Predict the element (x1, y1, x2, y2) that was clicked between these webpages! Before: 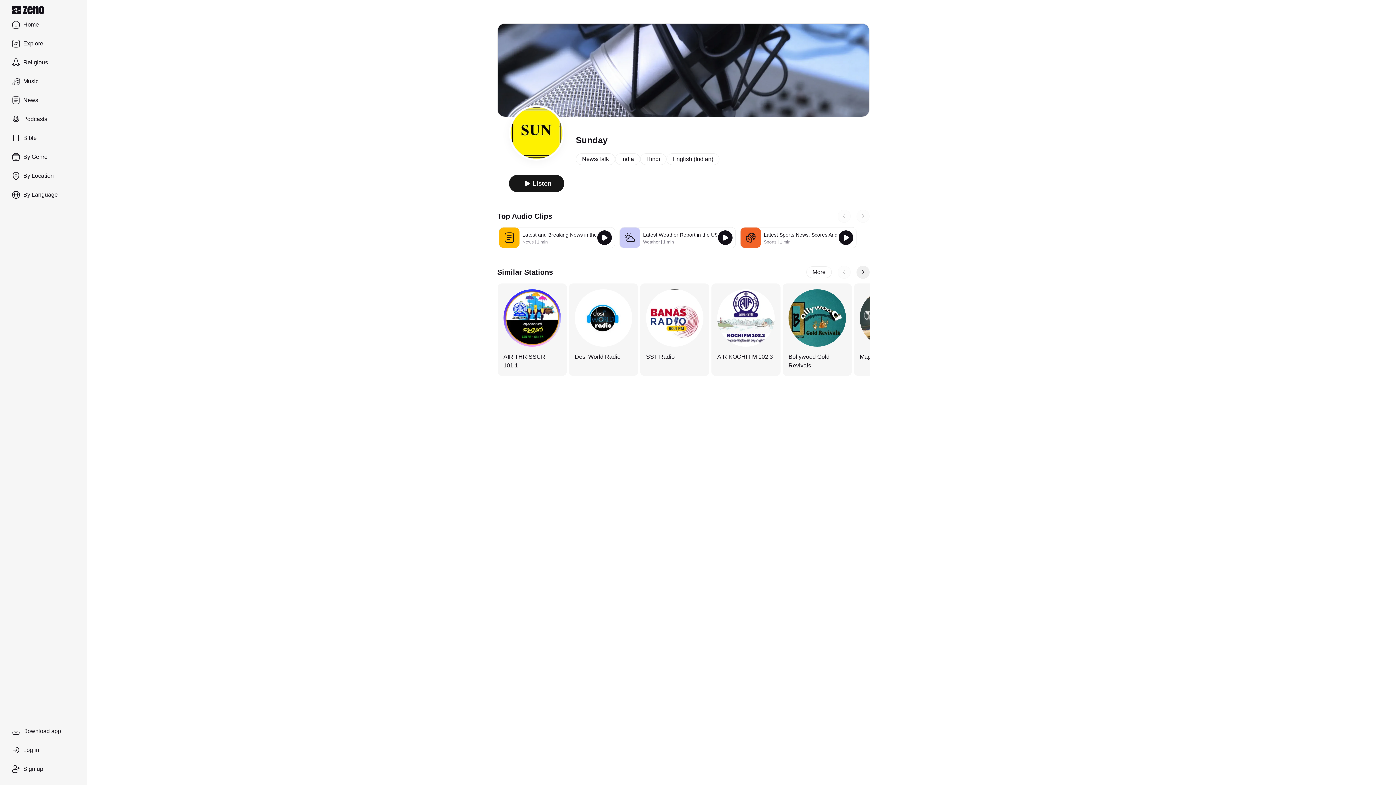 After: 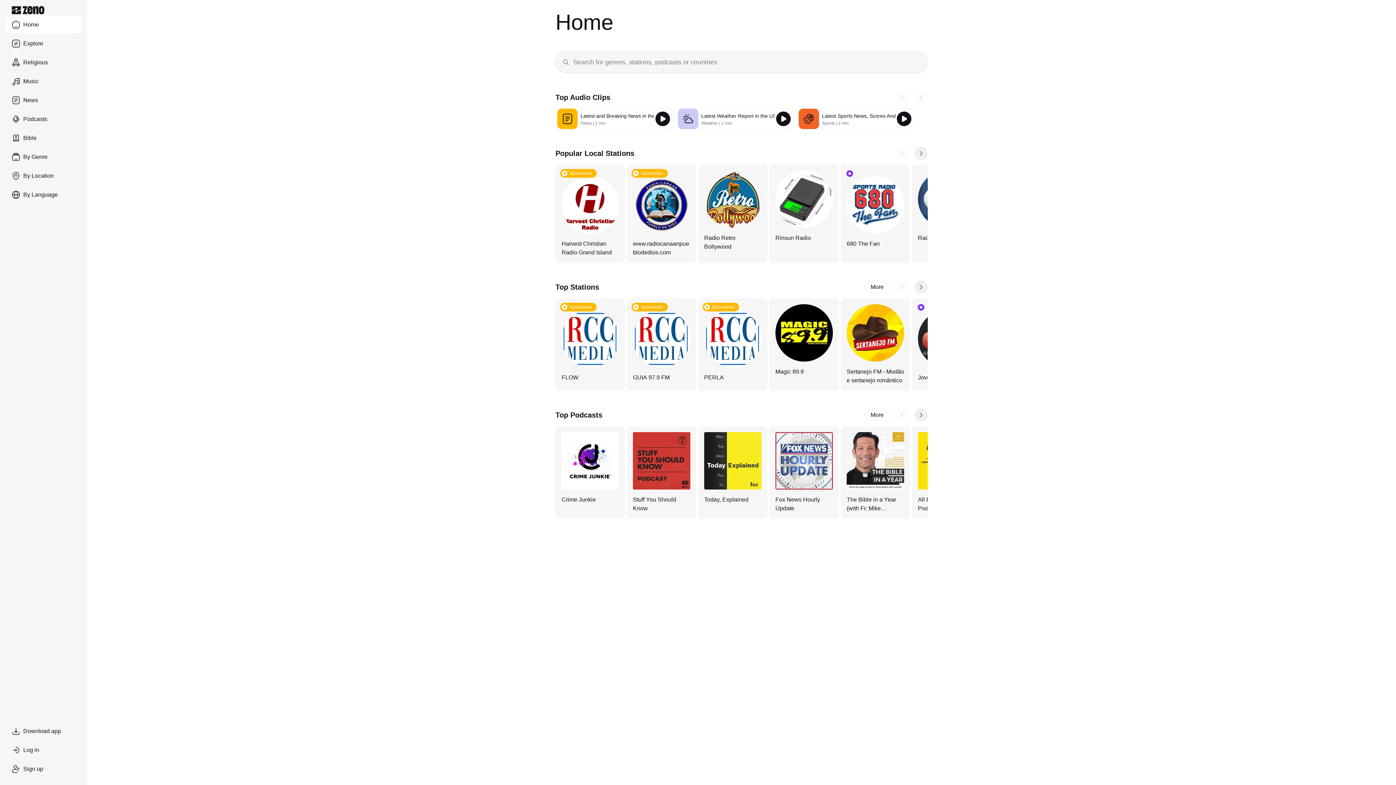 Action: label: Home bbox: (5, 16, 81, 33)